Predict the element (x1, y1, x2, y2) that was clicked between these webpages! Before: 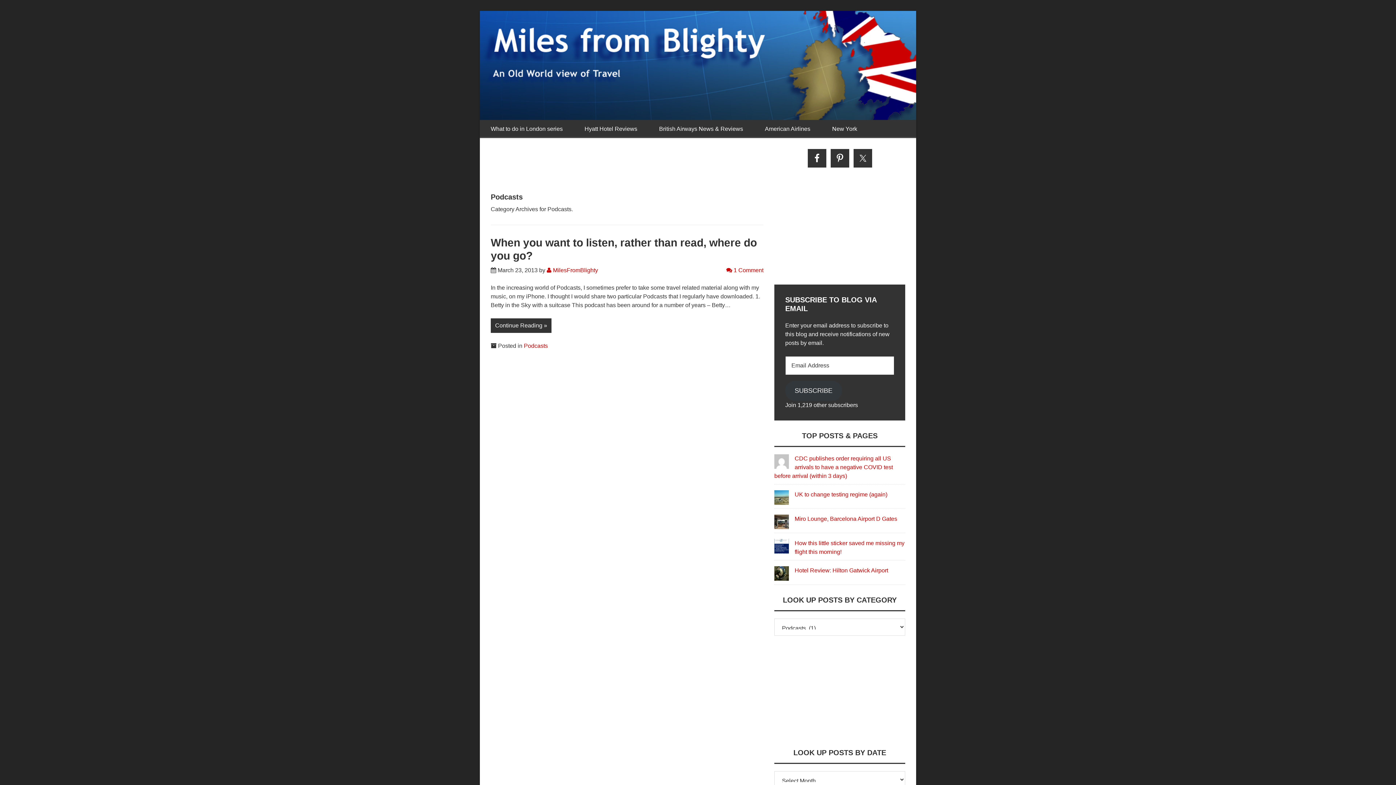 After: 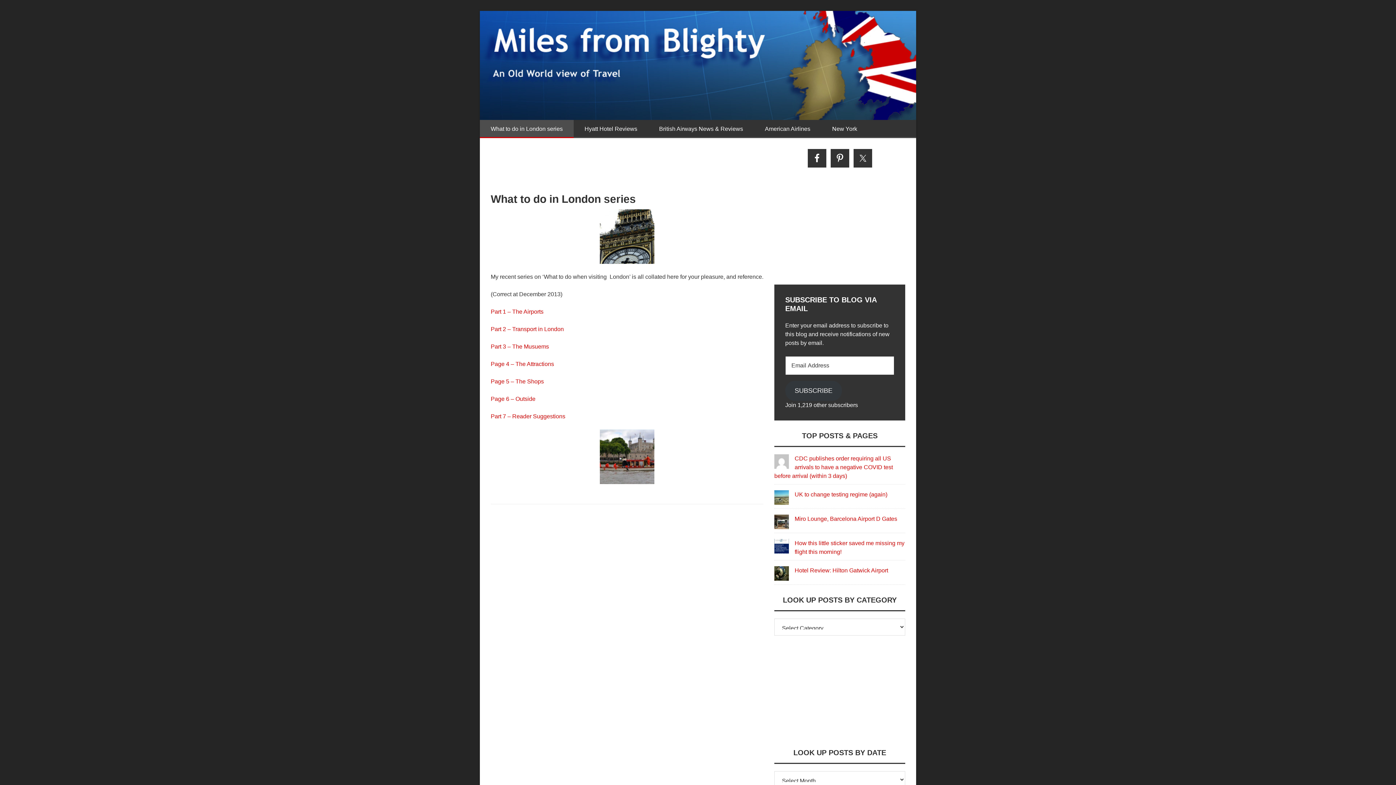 Action: label: What to do in London series bbox: (480, 120, 573, 138)